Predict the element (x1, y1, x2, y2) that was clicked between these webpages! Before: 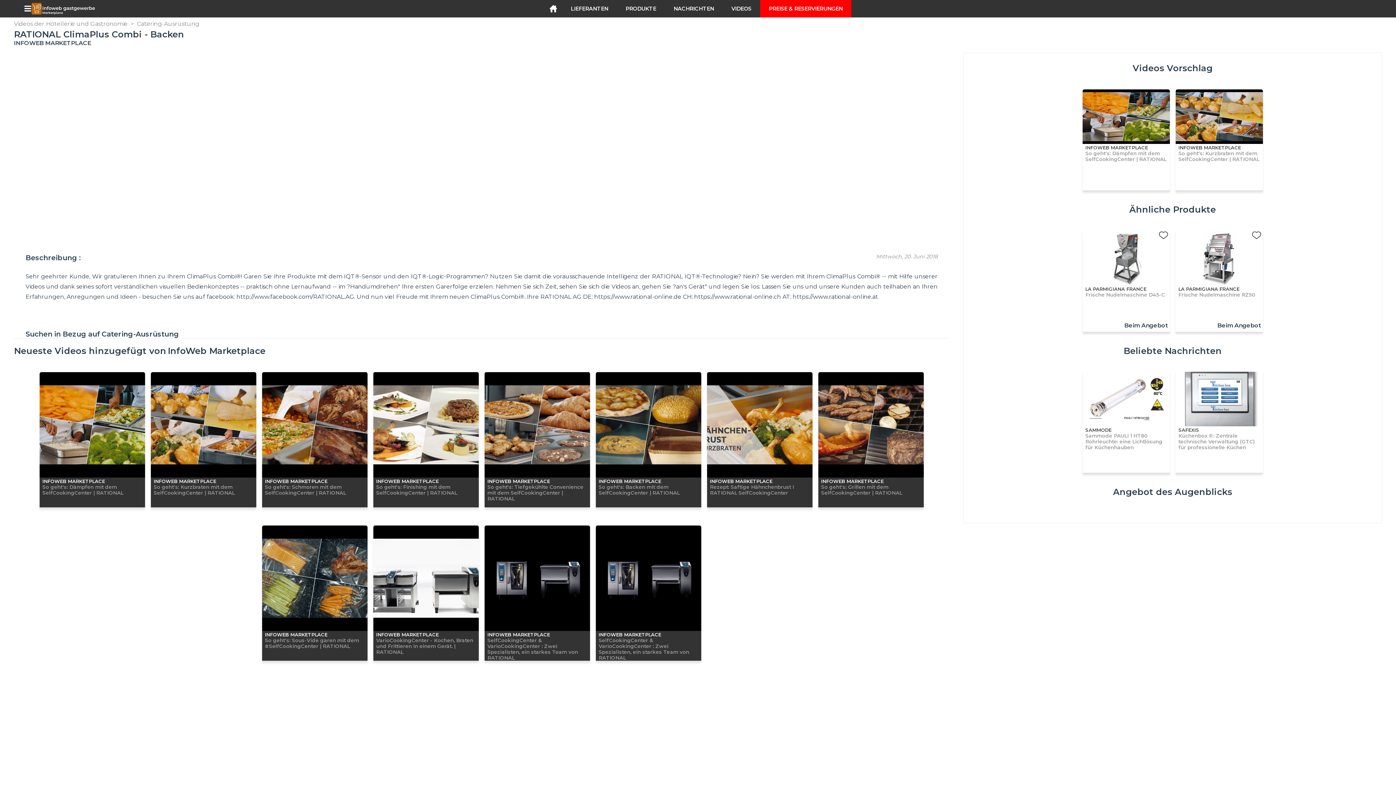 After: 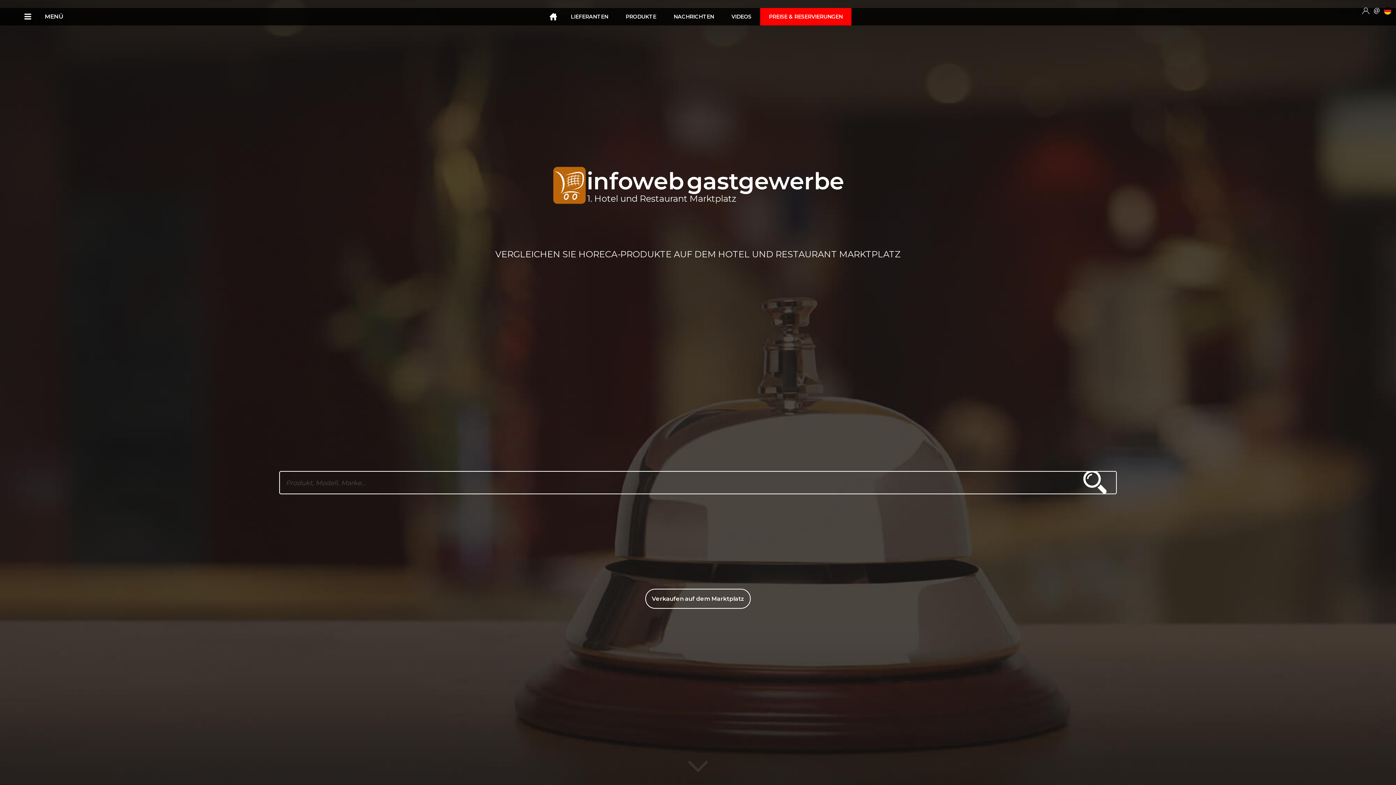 Action: bbox: (544, 0, 562, 20)